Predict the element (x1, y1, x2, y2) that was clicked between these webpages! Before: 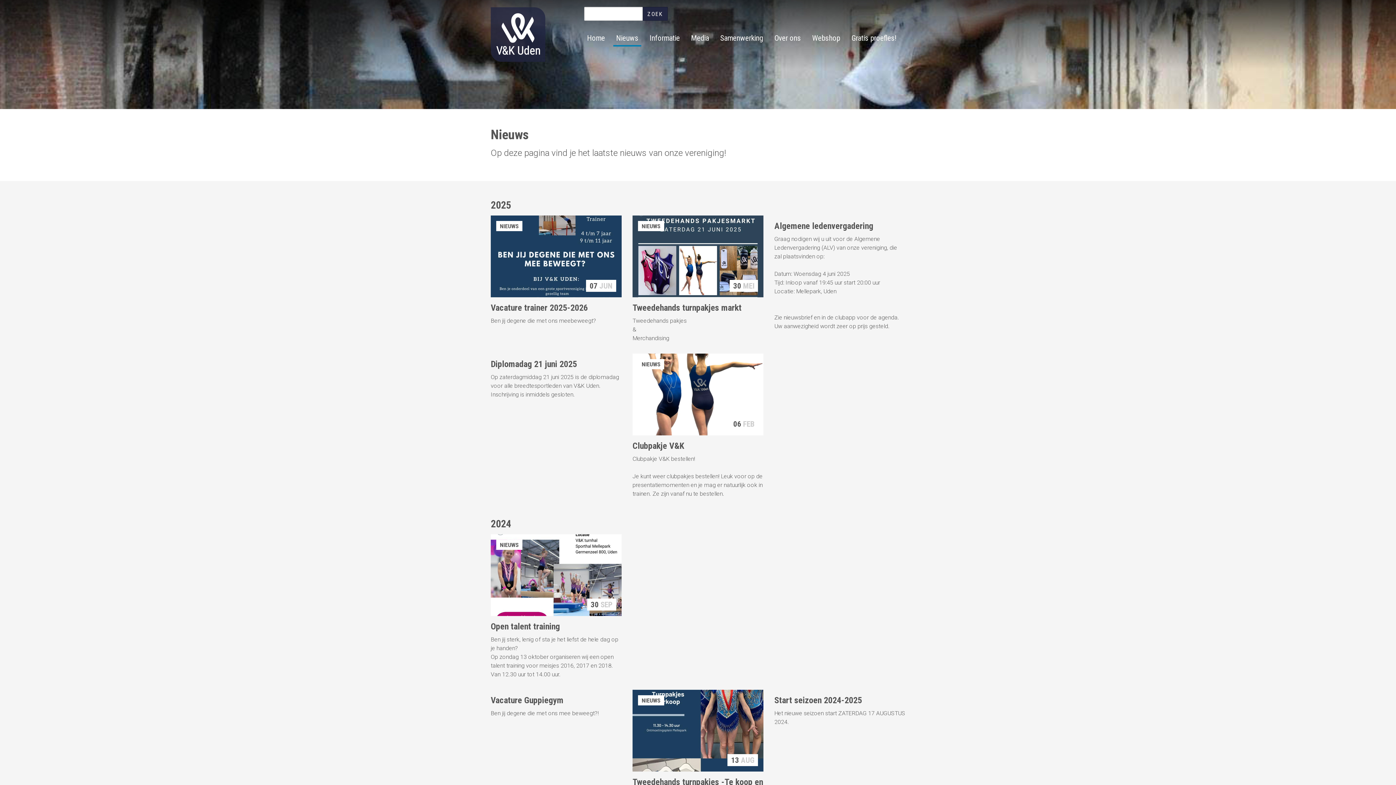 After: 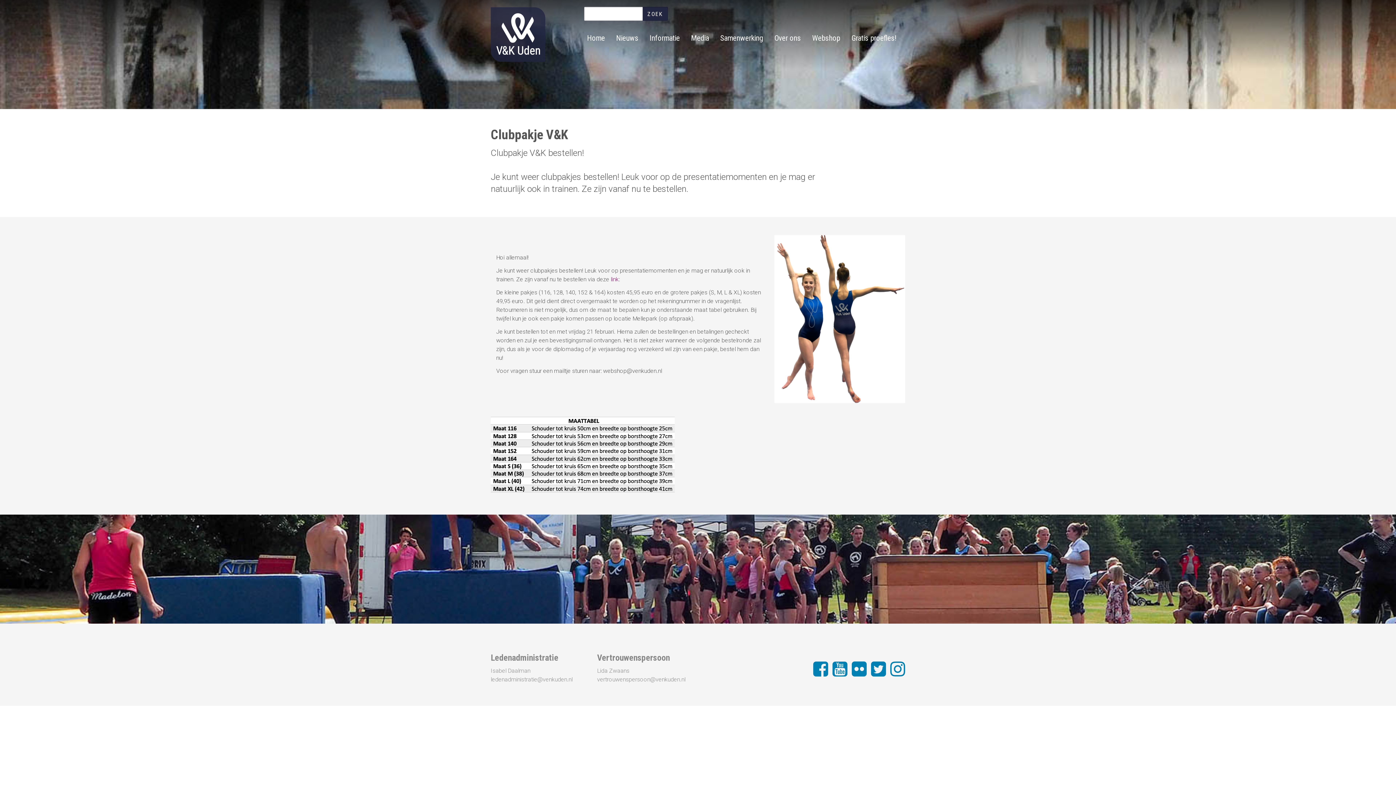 Action: bbox: (632, 353, 763, 498) label: 06 FEB
NIEUWS
Clubpakje V&K

Clubpakje V&K bestellen!

Je kunt weer clubpakjes bestellen! Leuk voor op de presentatiemomenten en je mag er natuurlijk ook in trainen. Ze zijn vanaf nu te bestellen.